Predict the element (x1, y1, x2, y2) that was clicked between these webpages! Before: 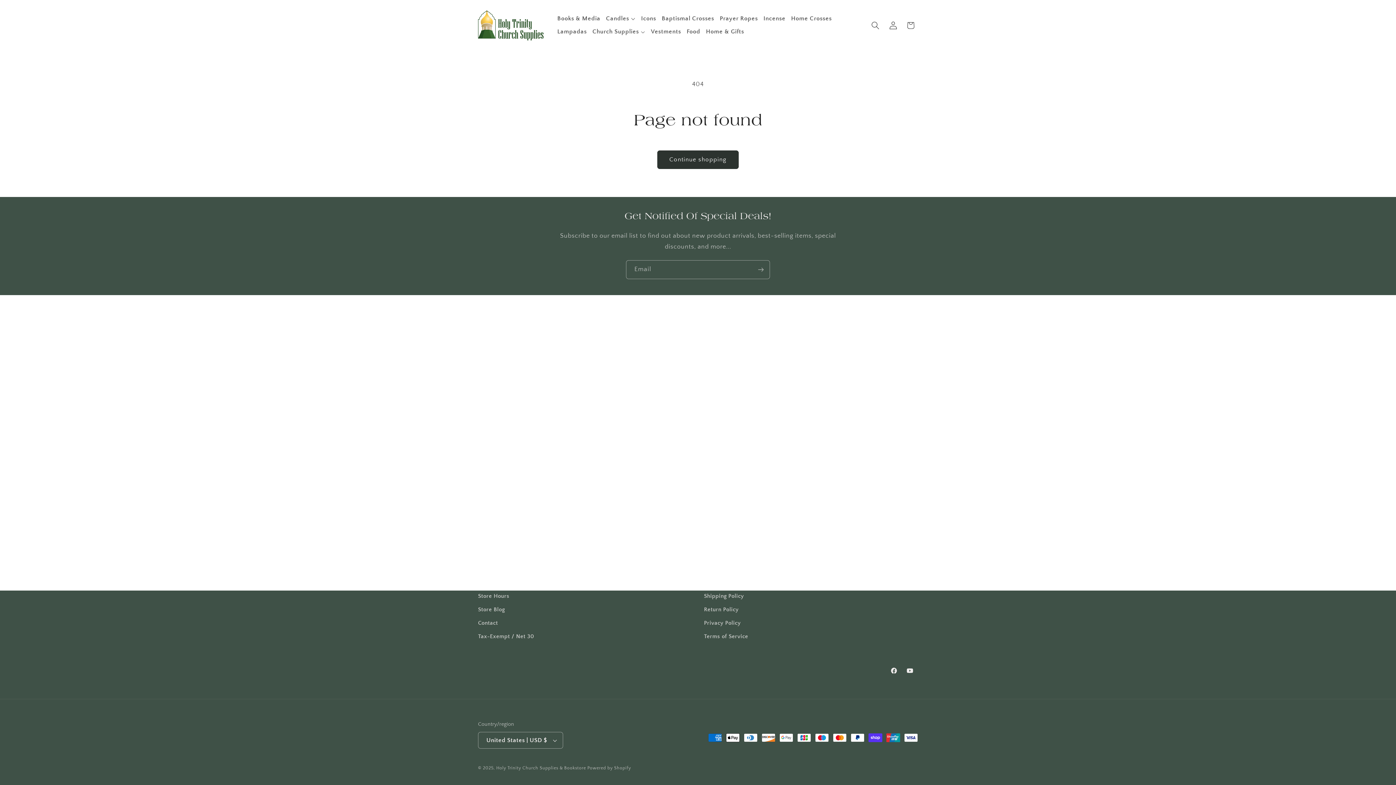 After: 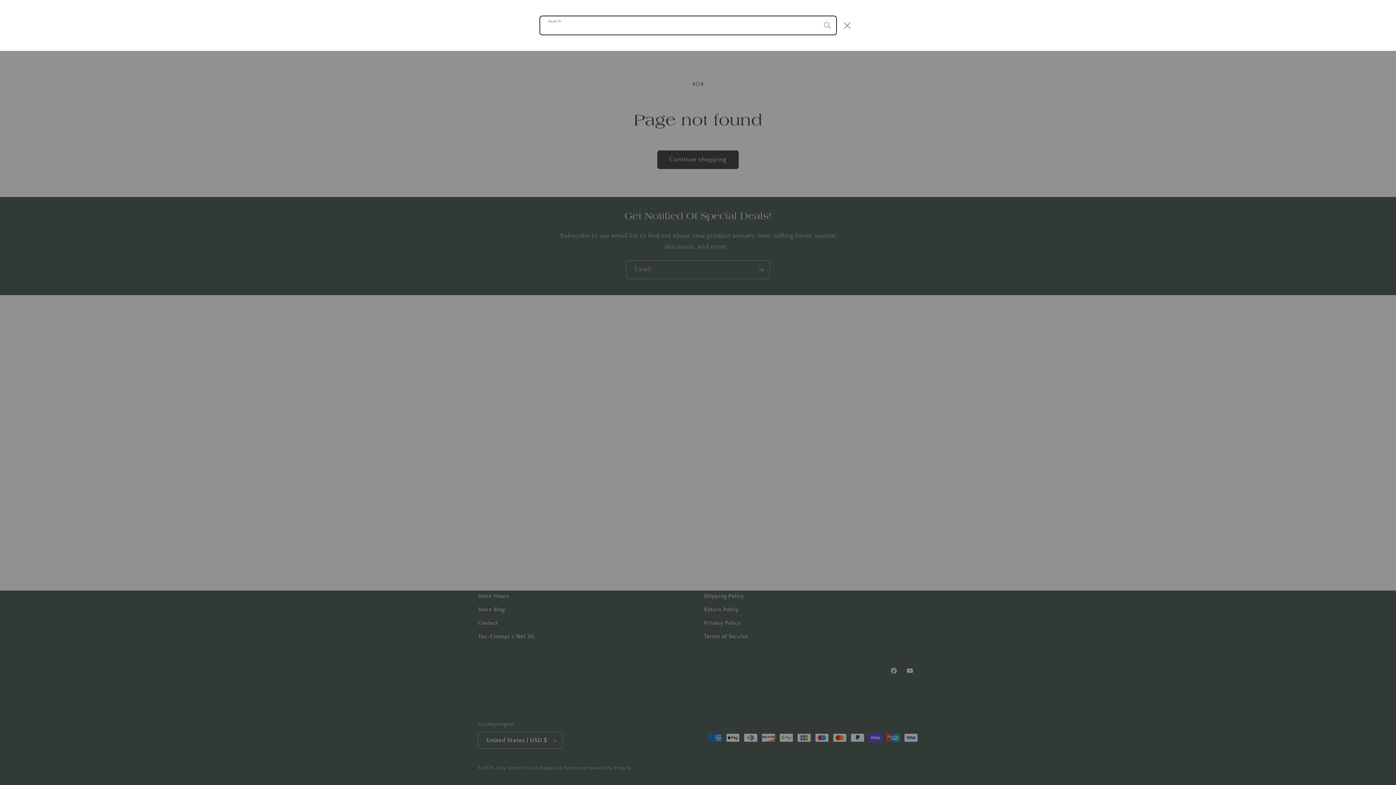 Action: bbox: (866, 16, 884, 34) label: Search